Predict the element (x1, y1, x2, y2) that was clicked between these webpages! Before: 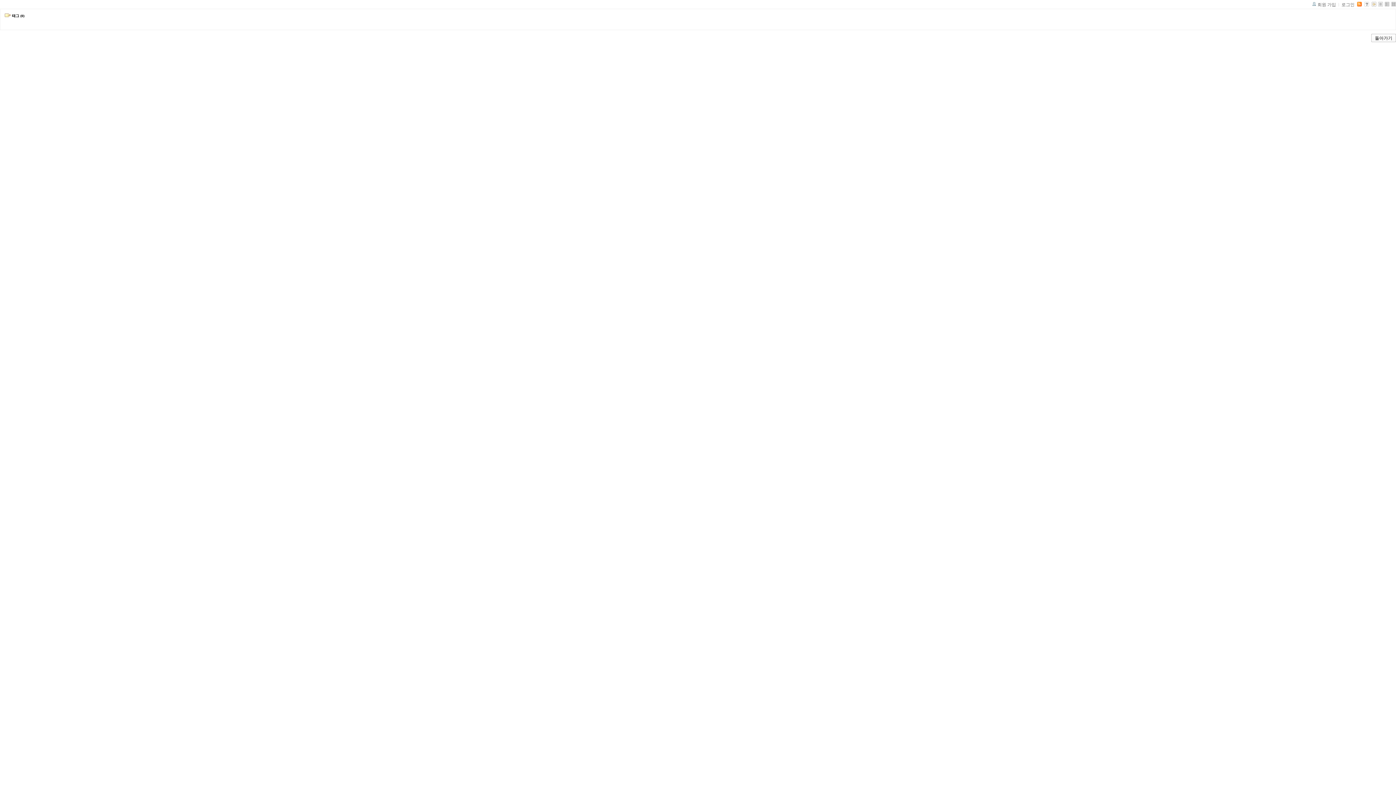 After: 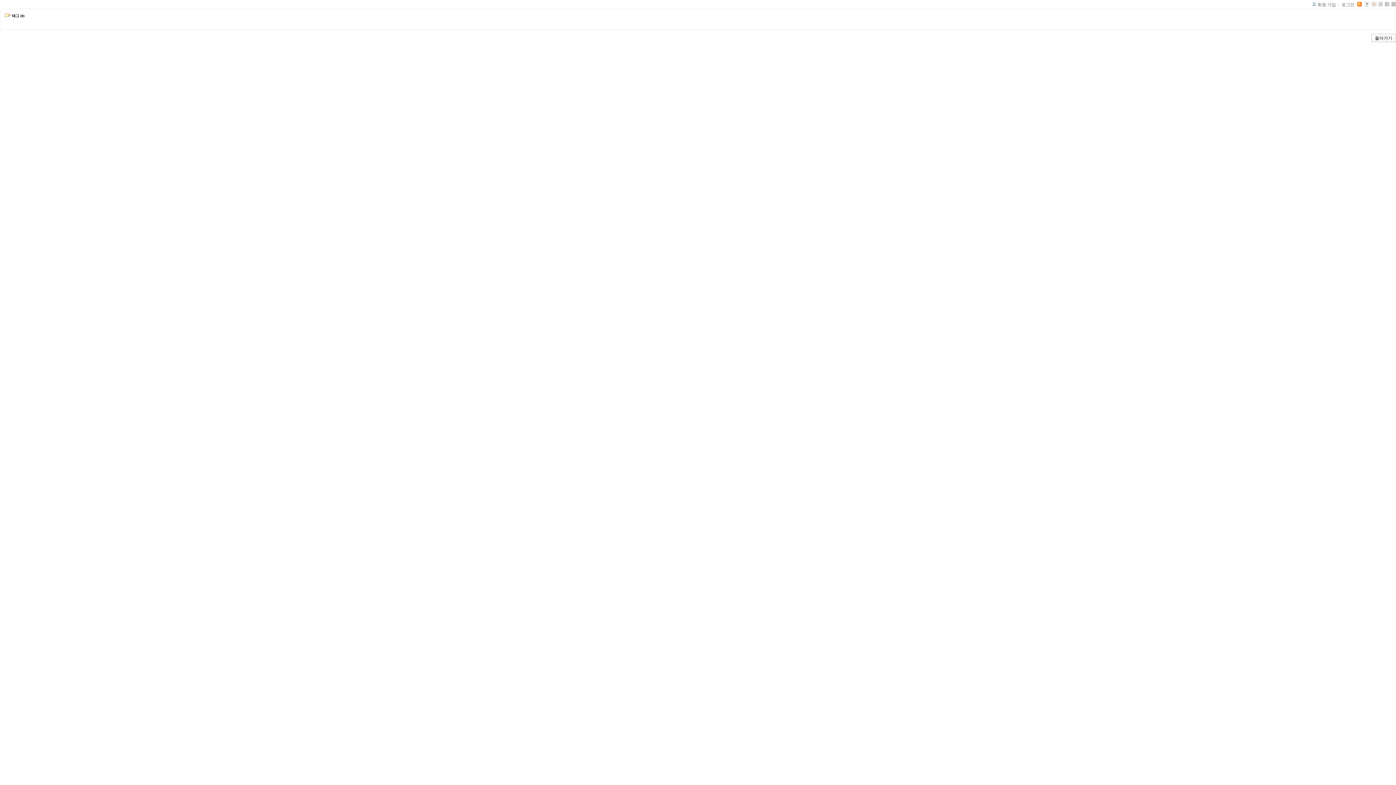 Action: bbox: (1364, 2, 1369, 7)